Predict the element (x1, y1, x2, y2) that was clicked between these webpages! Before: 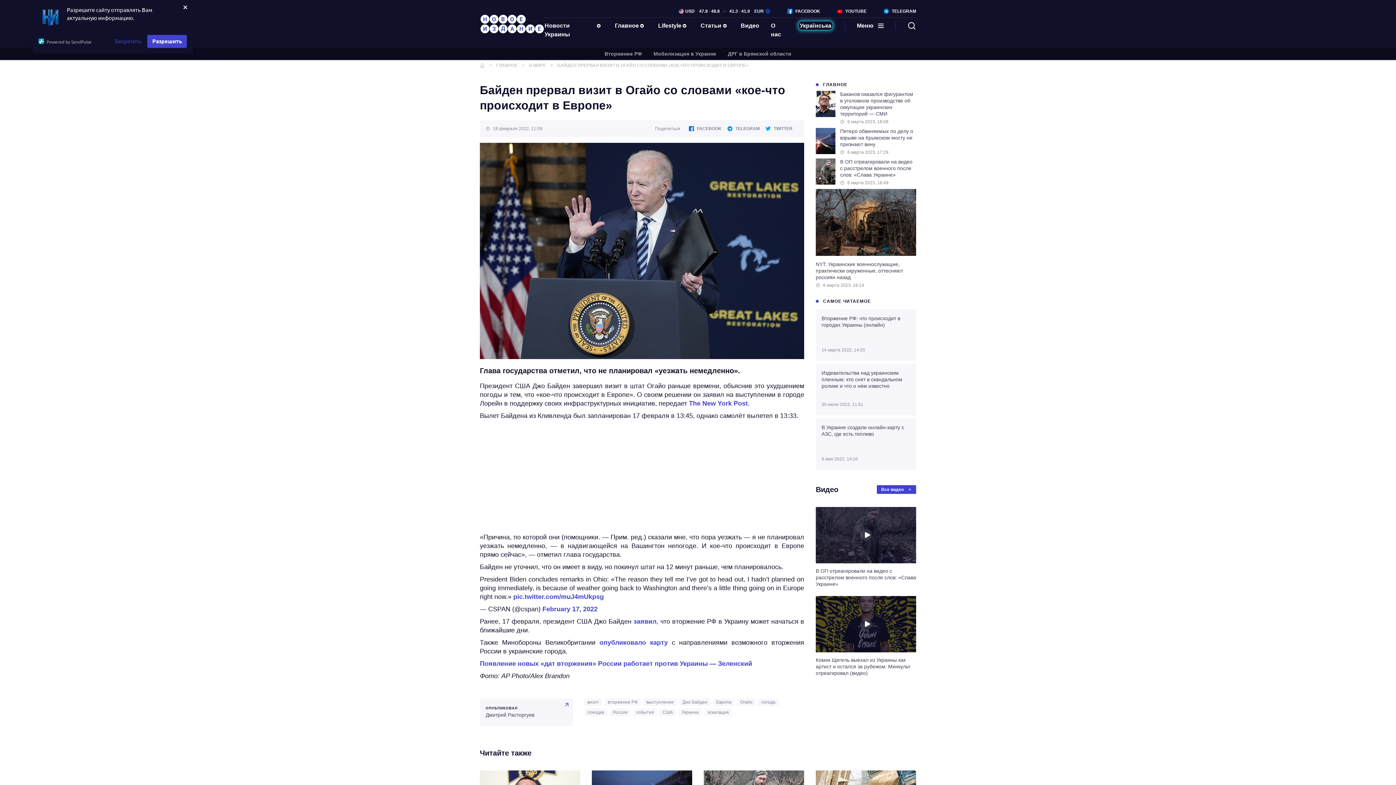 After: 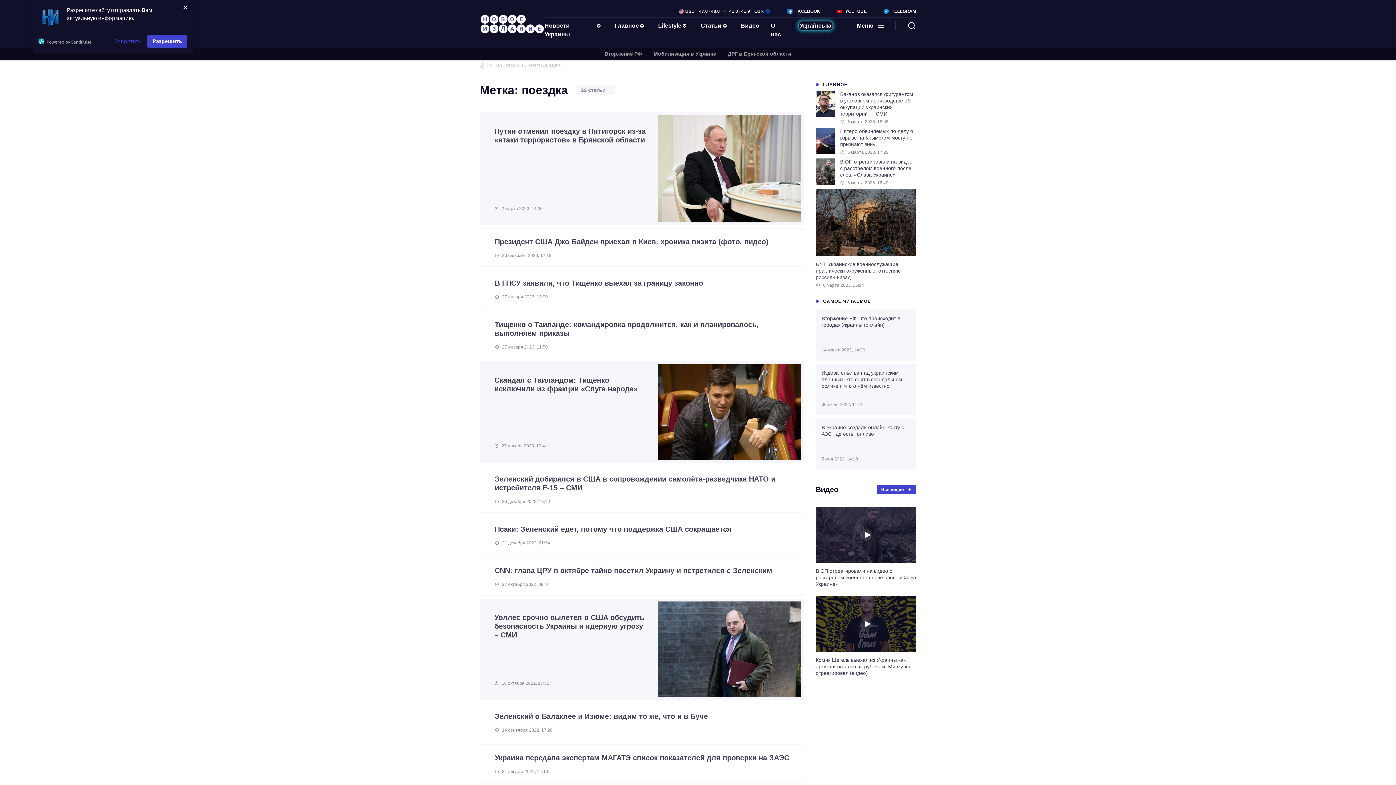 Action: bbox: (584, 708, 607, 716) label: поездка